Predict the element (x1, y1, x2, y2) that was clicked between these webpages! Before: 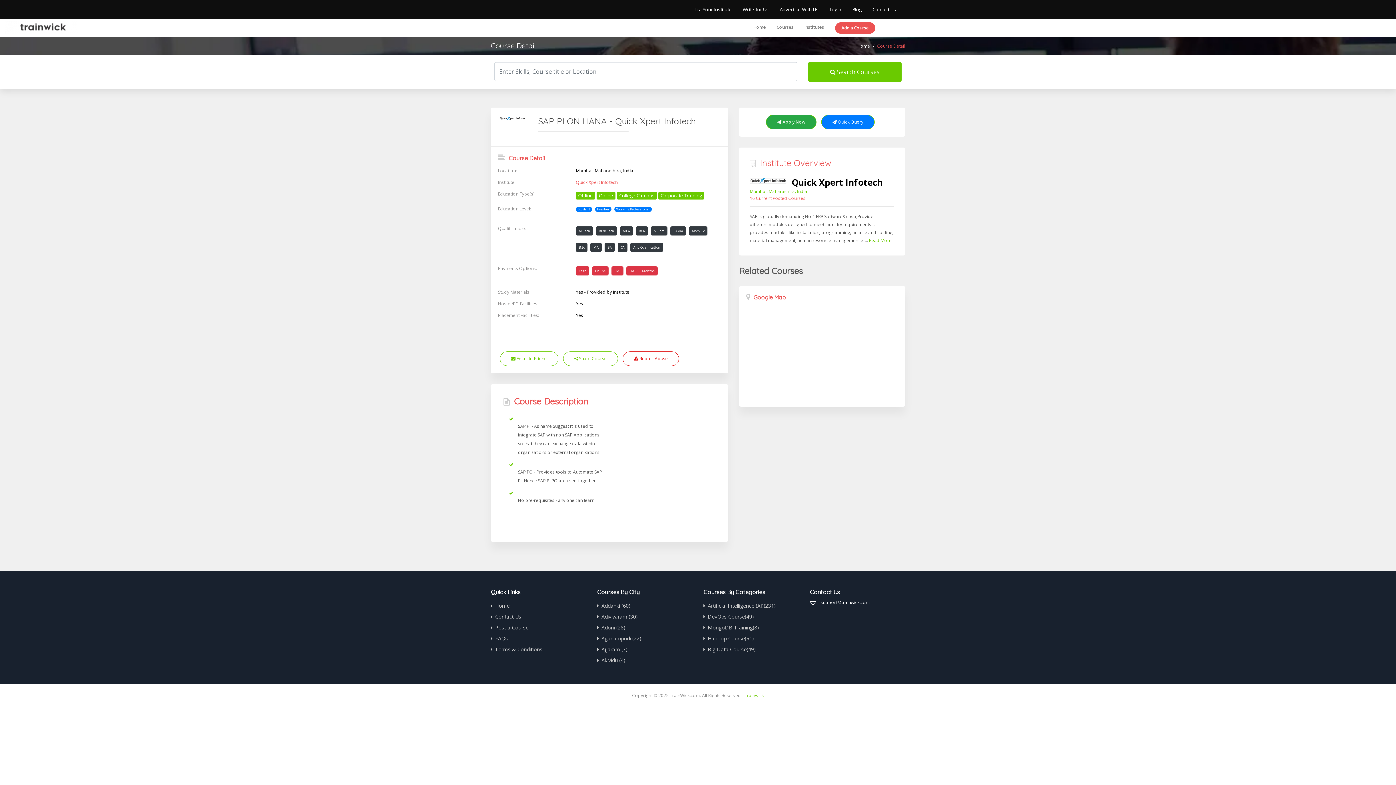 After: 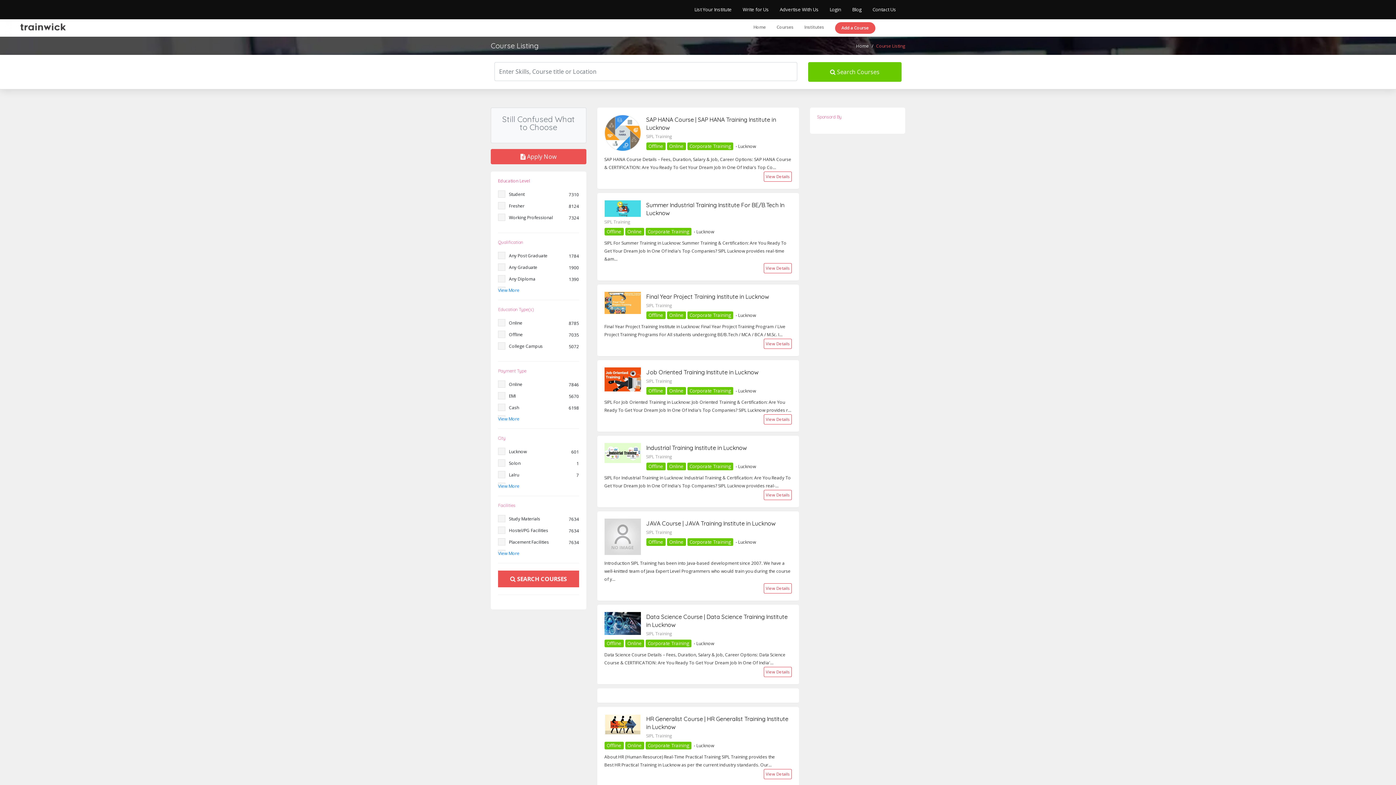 Action: bbox: (808, 62, 901, 81) label:  Search Courses